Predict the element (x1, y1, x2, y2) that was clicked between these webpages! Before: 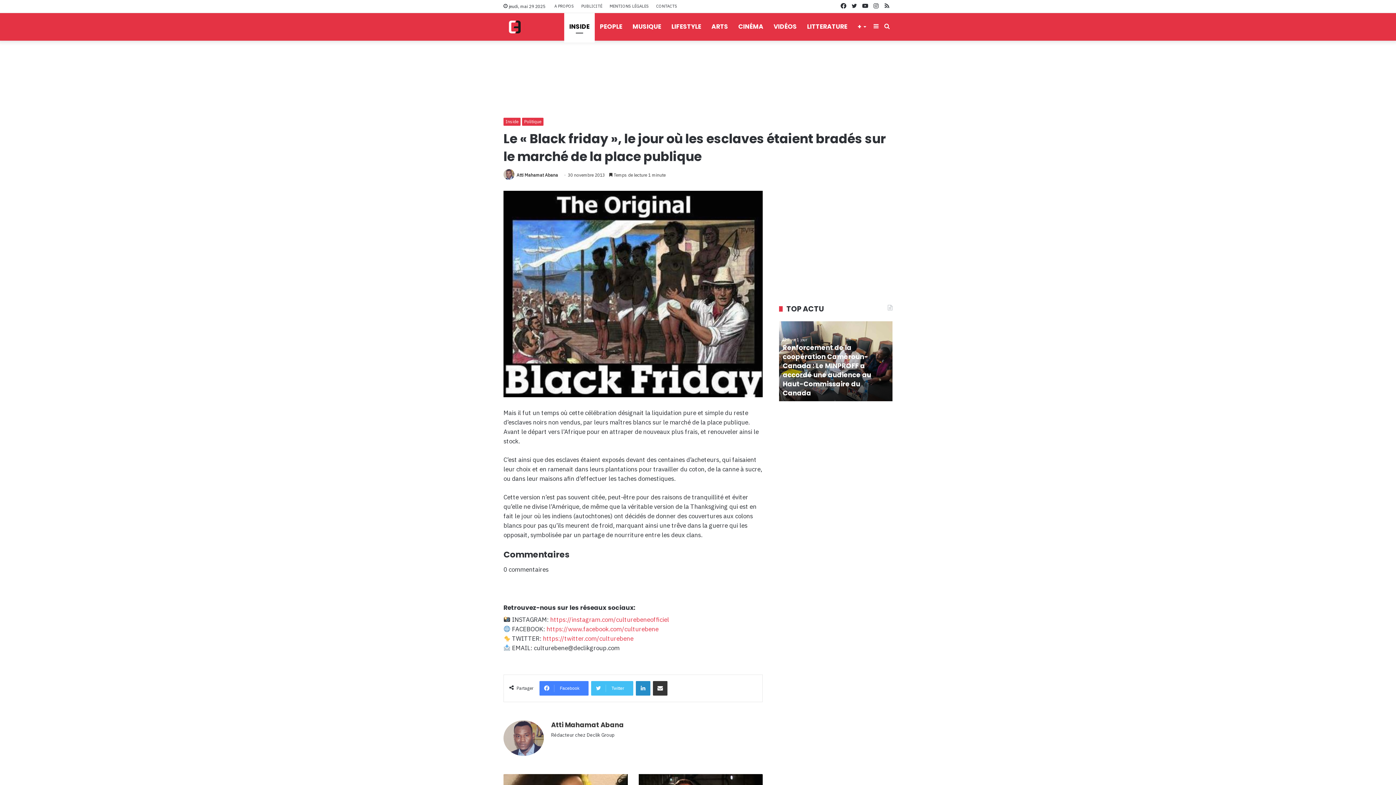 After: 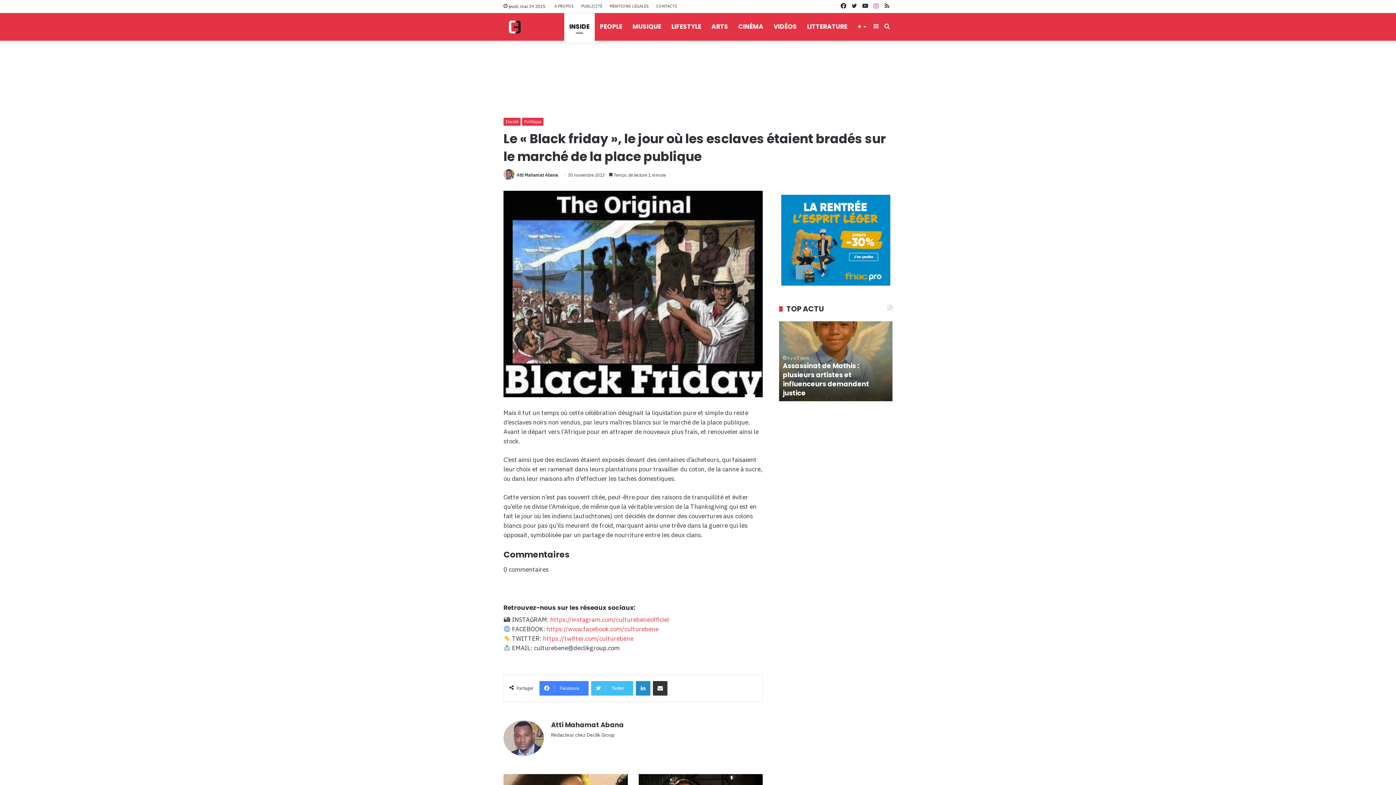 Action: bbox: (870, 0, 881, 12) label: Instagram